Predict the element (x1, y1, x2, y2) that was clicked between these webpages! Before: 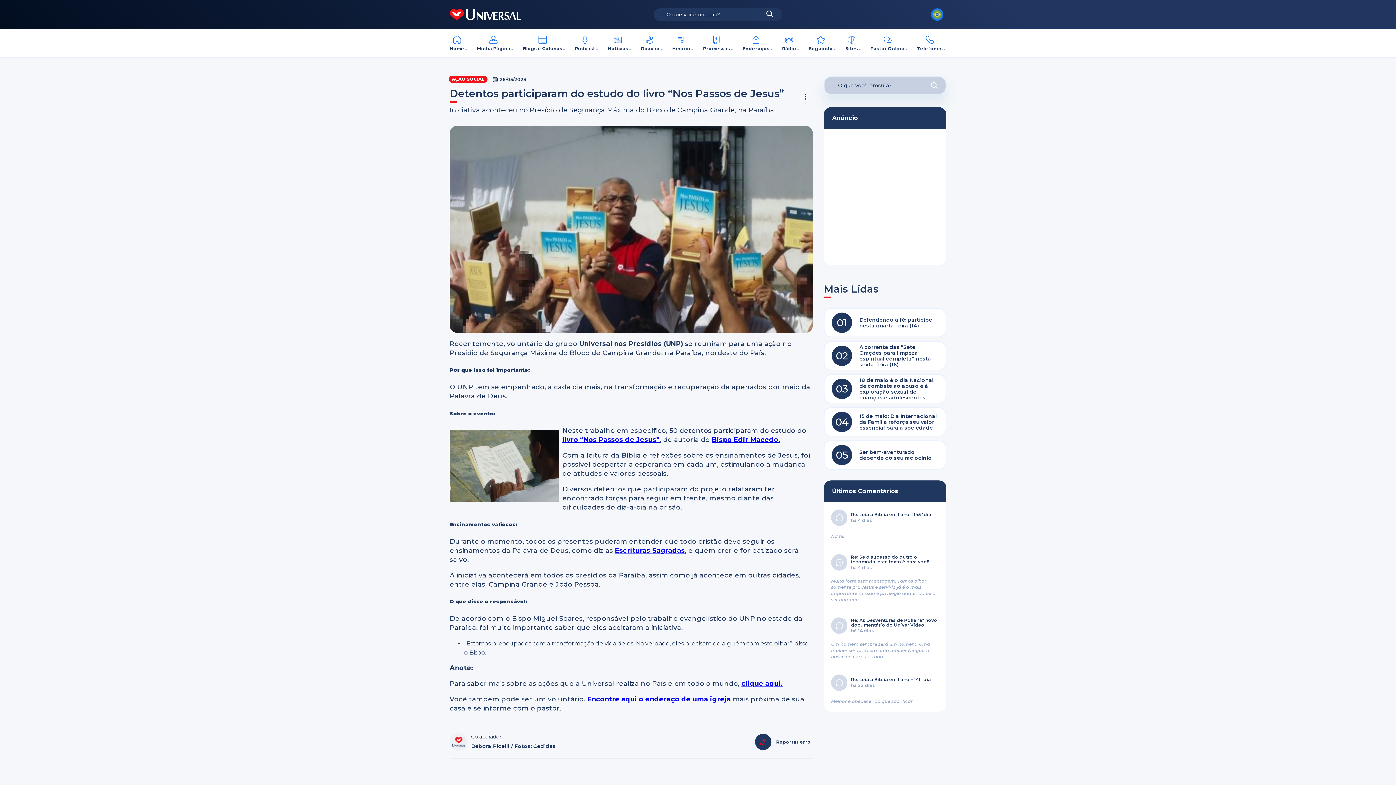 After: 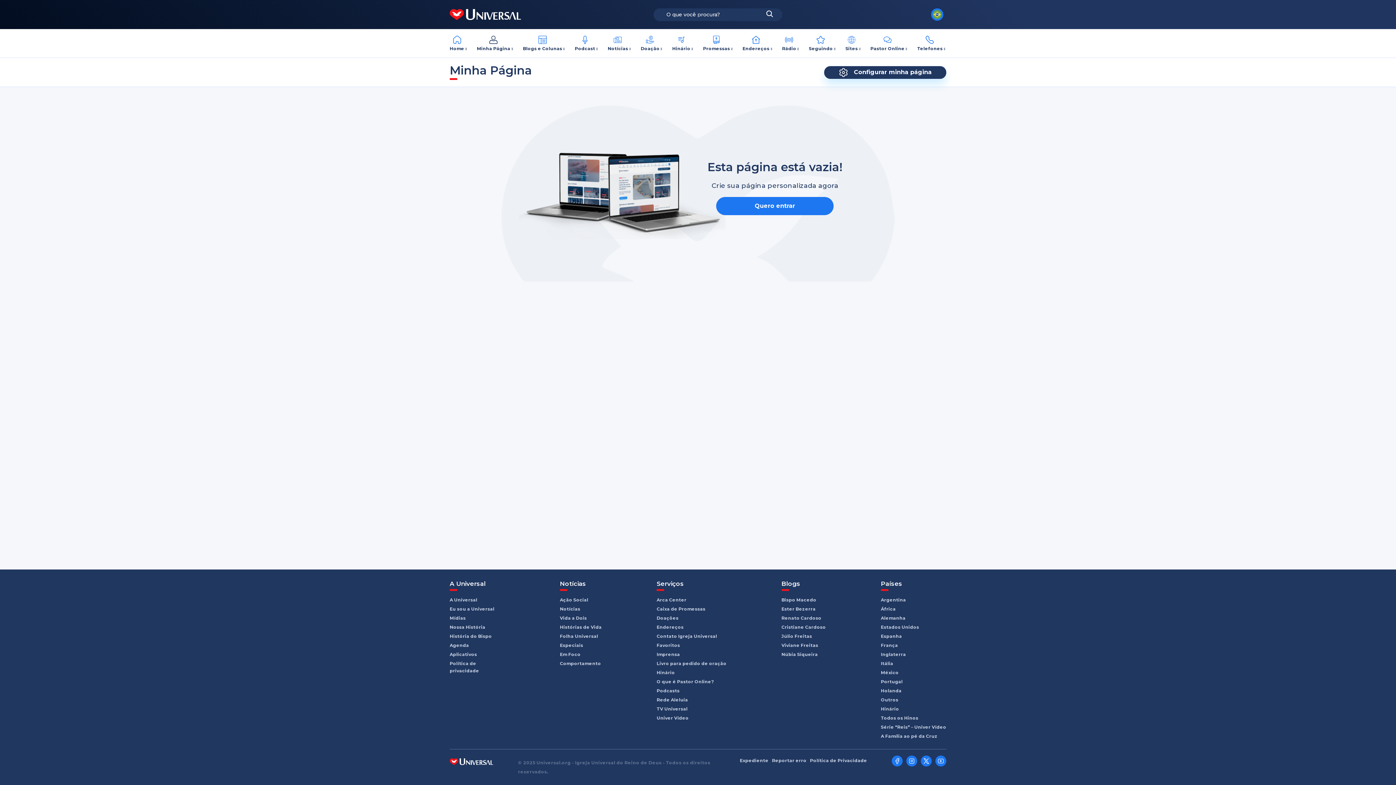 Action: bbox: (476, 35, 510, 51) label: Minha Página